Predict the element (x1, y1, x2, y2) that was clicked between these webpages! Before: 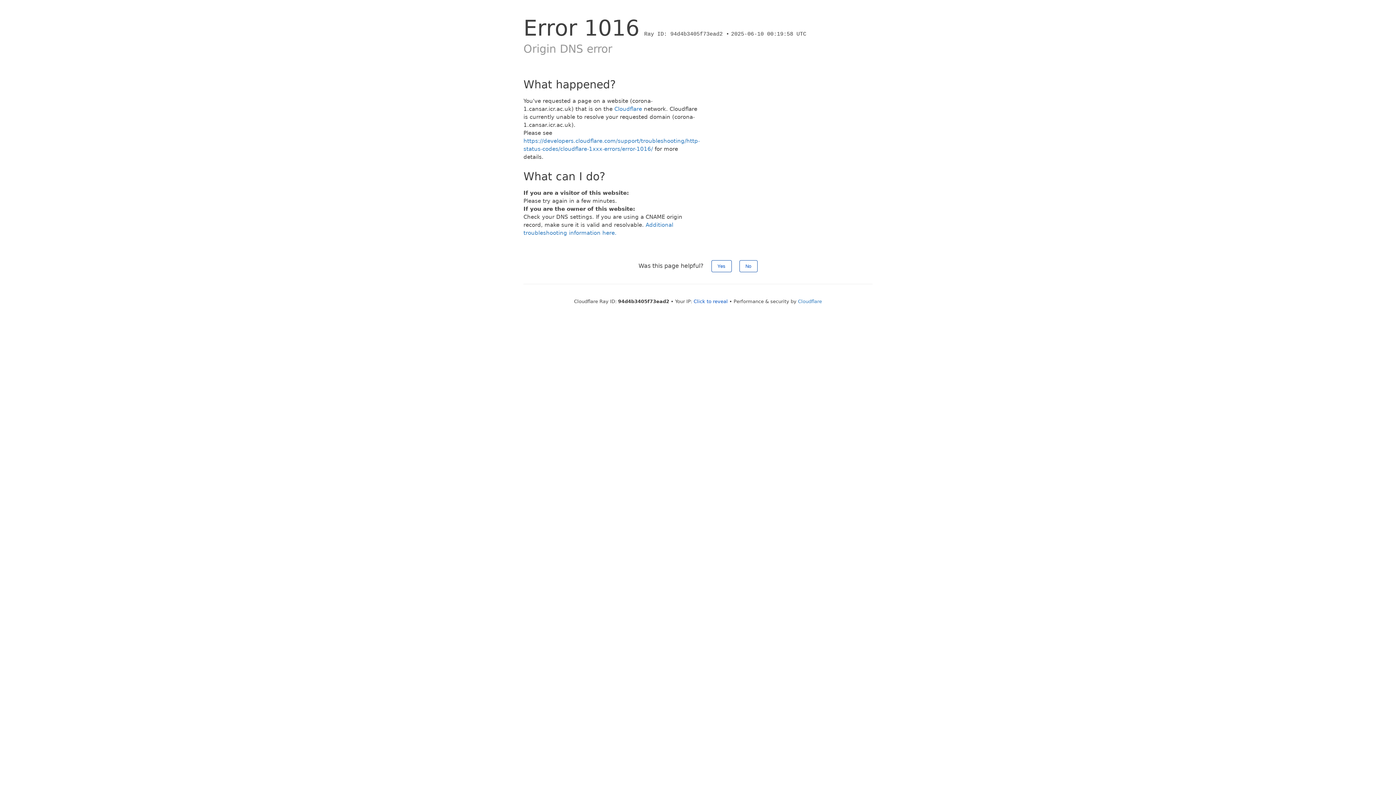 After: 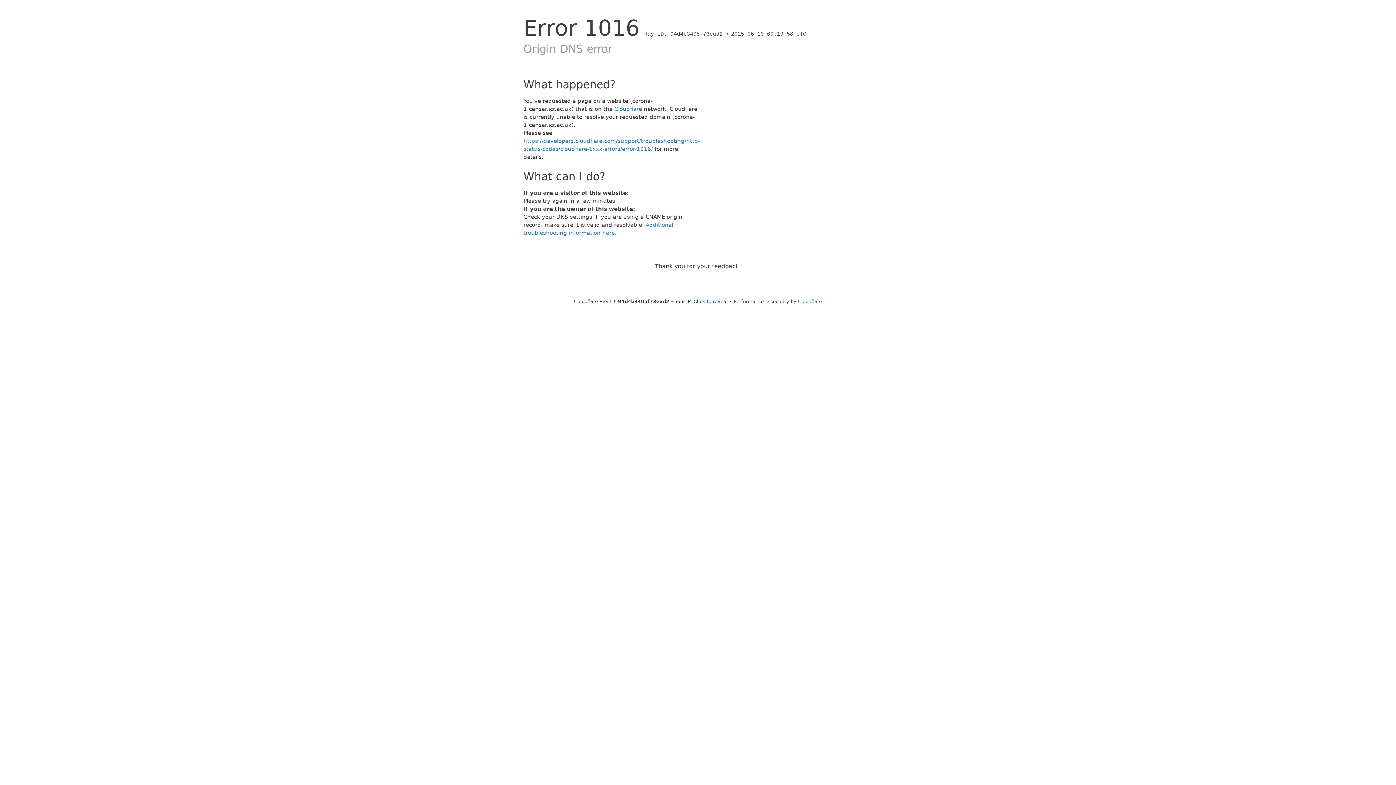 Action: label: No bbox: (739, 260, 757, 272)